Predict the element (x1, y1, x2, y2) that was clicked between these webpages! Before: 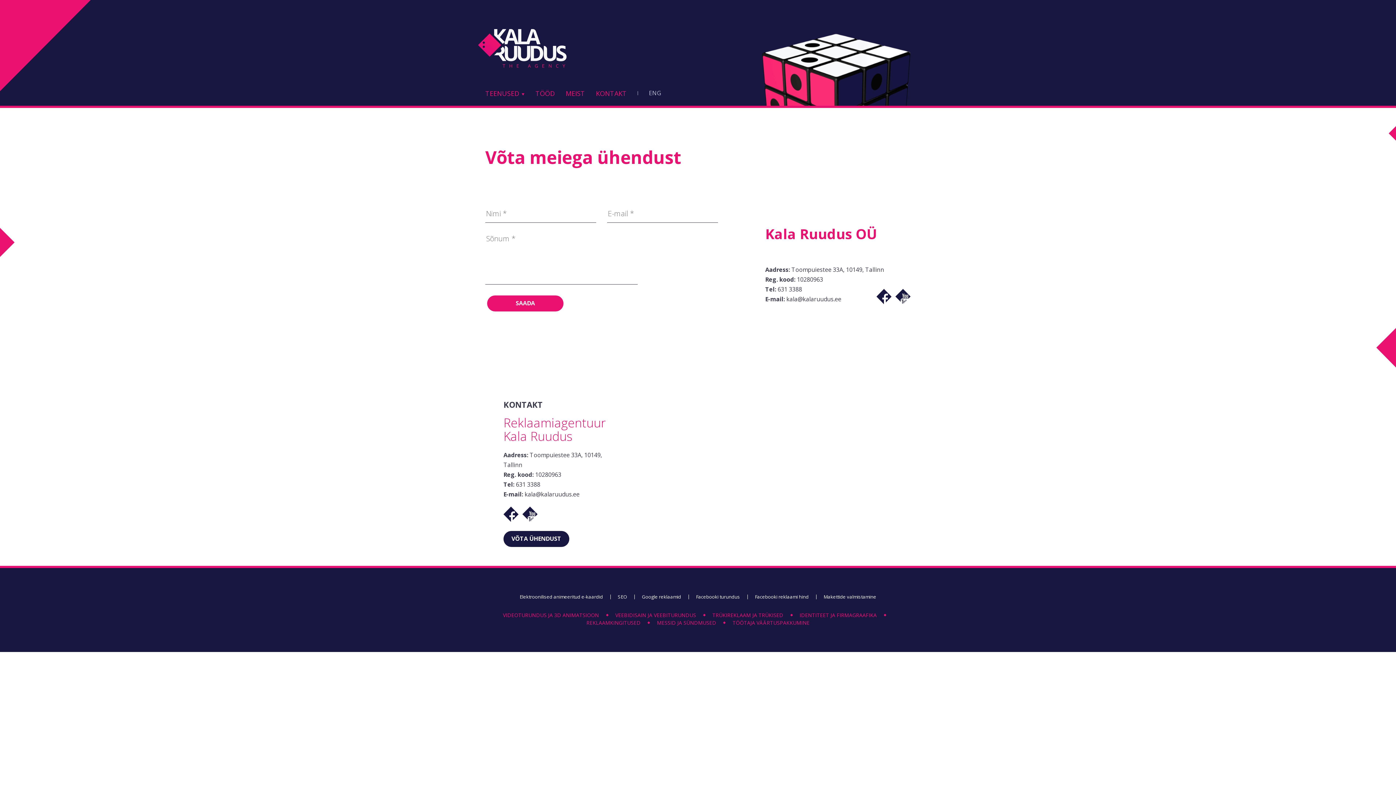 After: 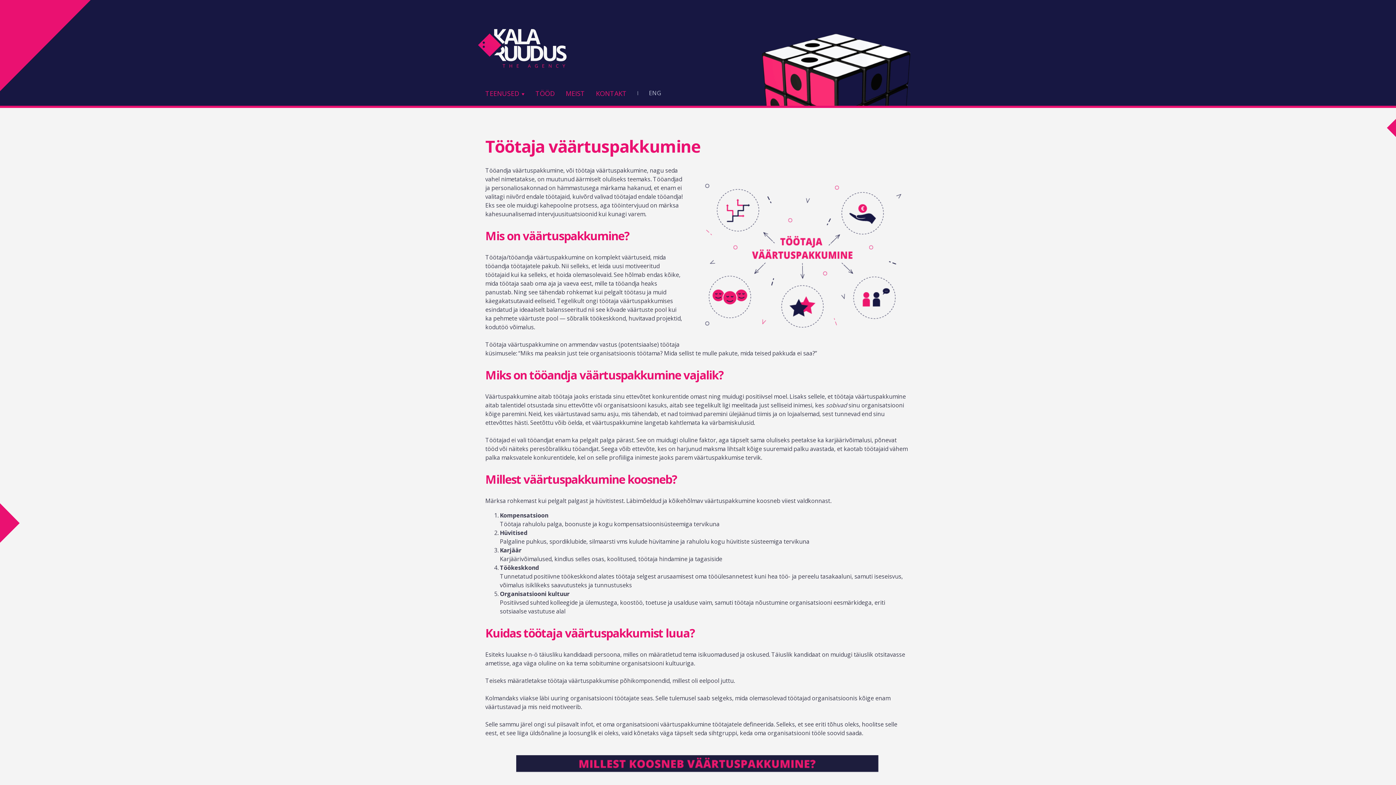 Action: label: TÖÖTAJA VÄÄRTUSPAKKUMINE bbox: (732, 619, 809, 626)